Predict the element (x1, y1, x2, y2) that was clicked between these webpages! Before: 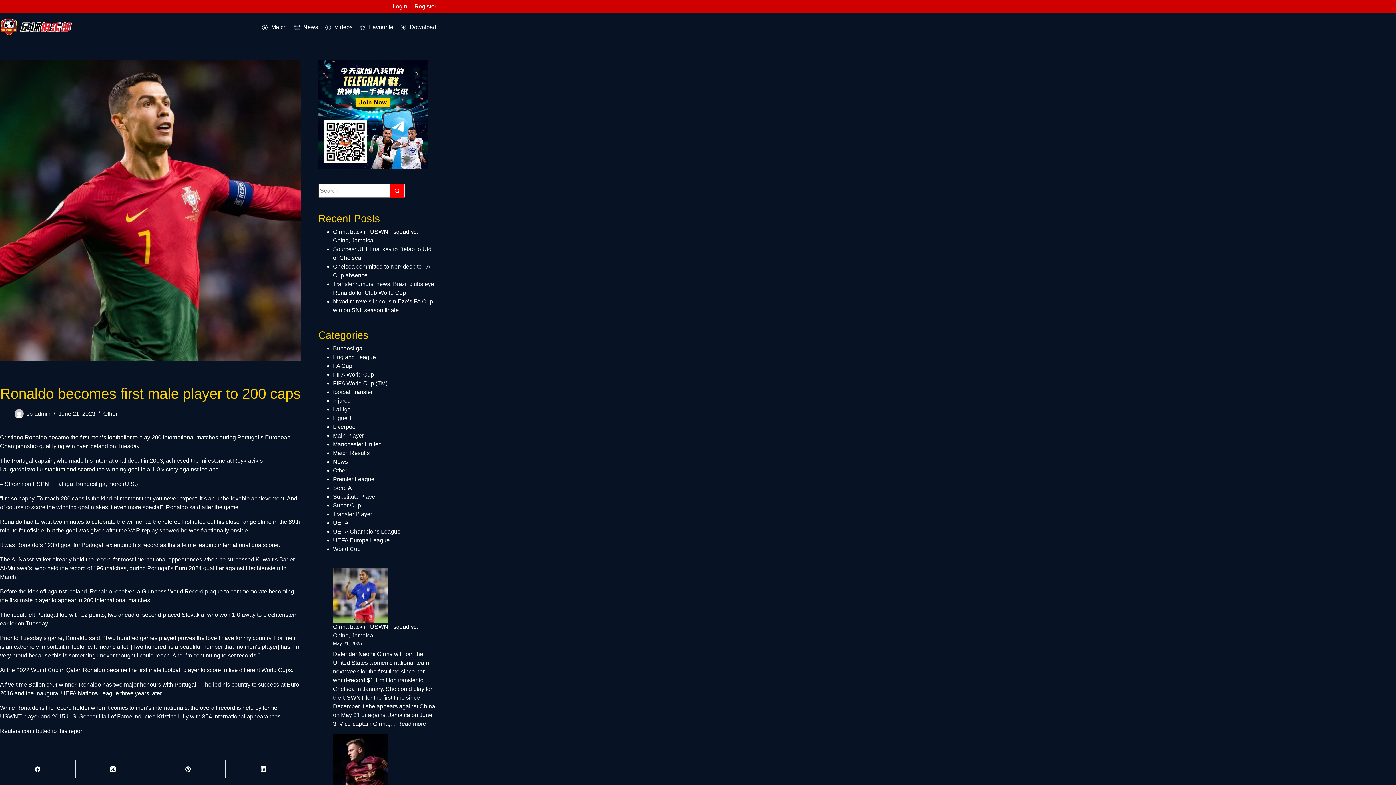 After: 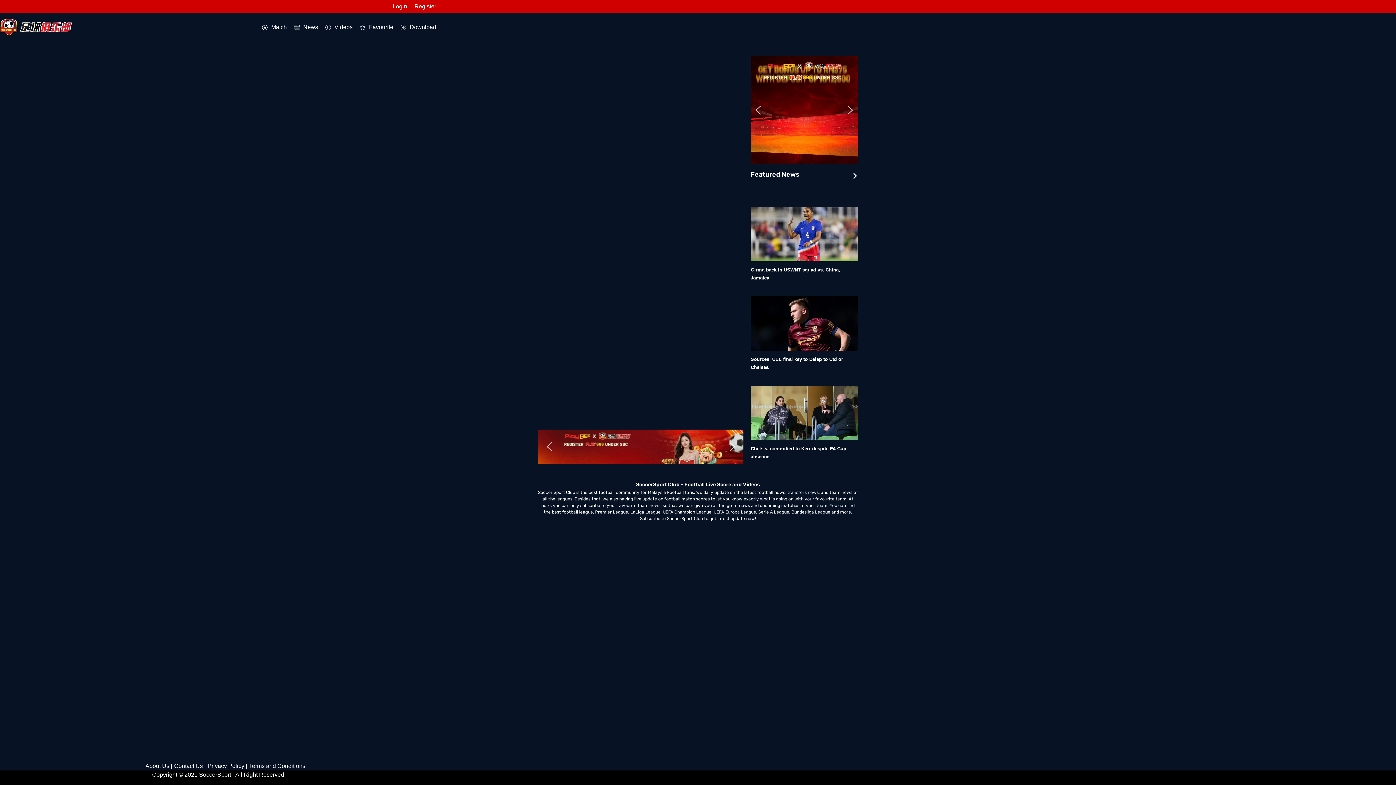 Action: bbox: (356, 12, 397, 41) label: Favourite